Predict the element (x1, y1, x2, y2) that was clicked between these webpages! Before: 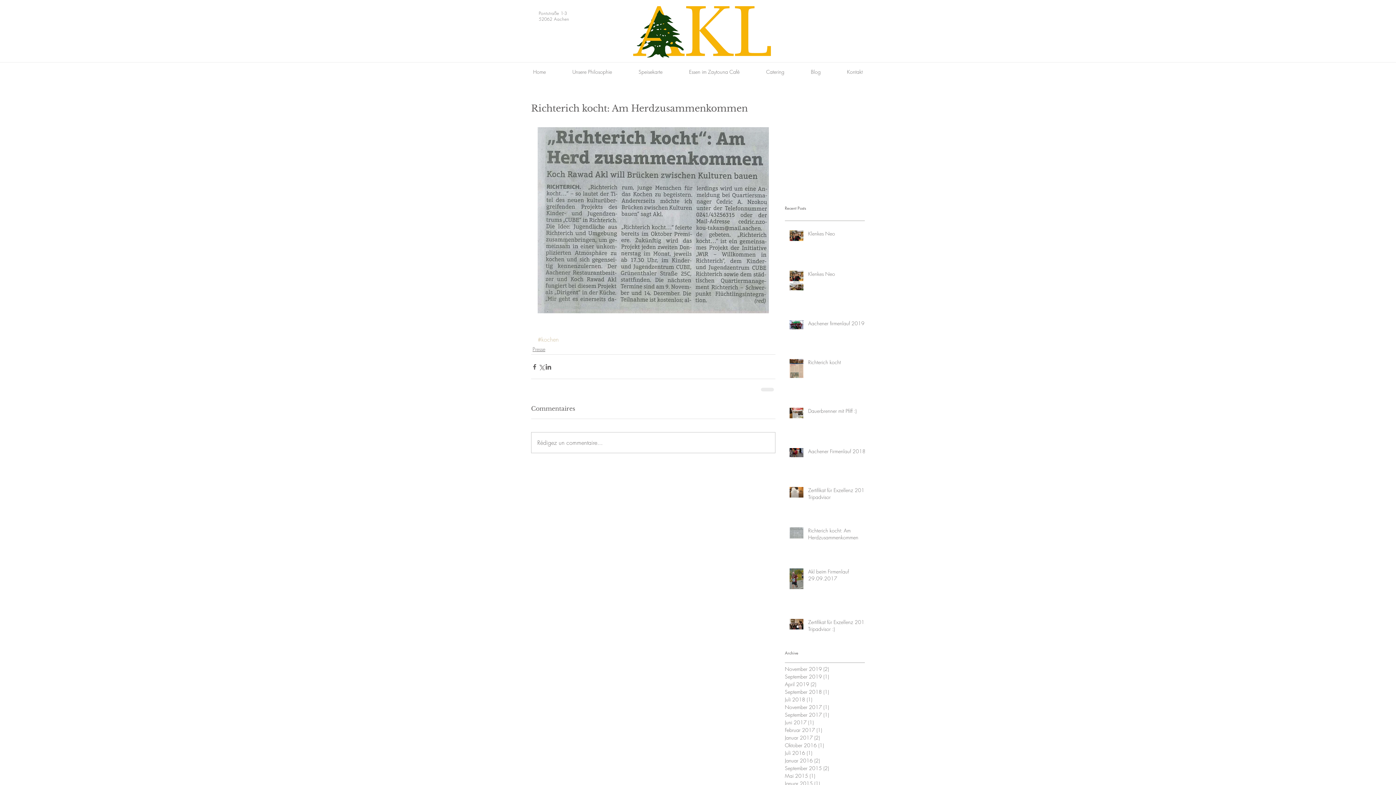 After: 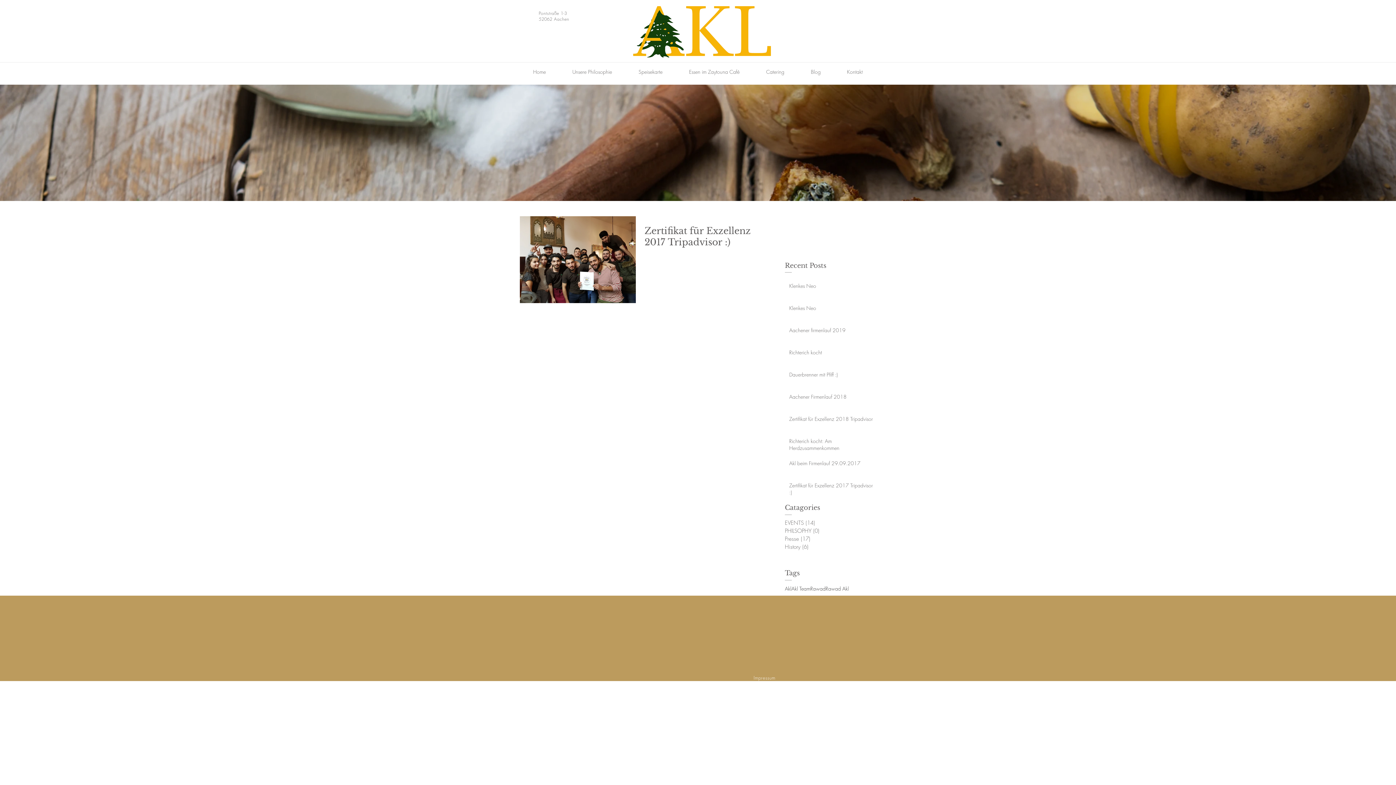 Action: label: Juni 2017 (1)
1 Beitrag bbox: (785, 718, 861, 726)